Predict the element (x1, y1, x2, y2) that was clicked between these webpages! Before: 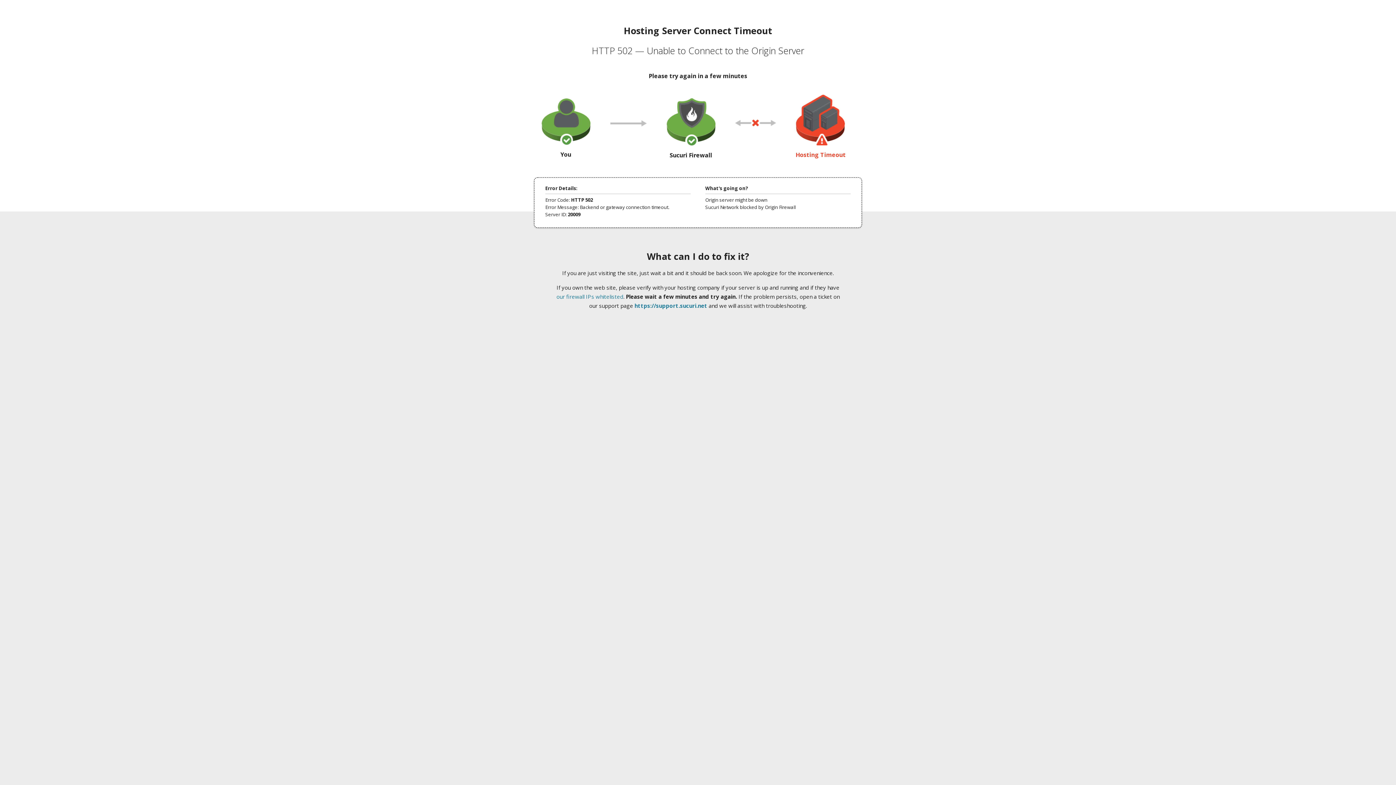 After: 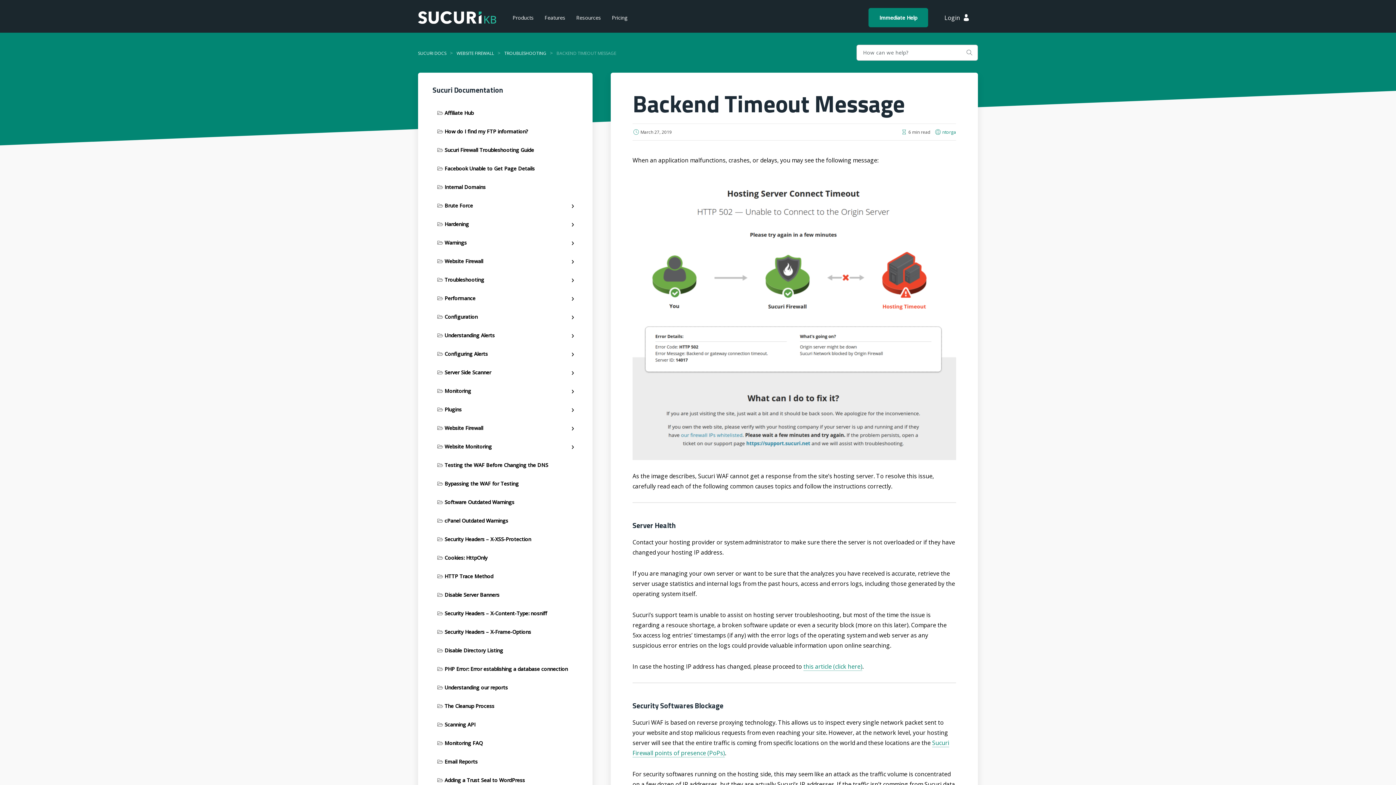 Action: label: our firewall IPs whitelisted bbox: (556, 293, 623, 300)